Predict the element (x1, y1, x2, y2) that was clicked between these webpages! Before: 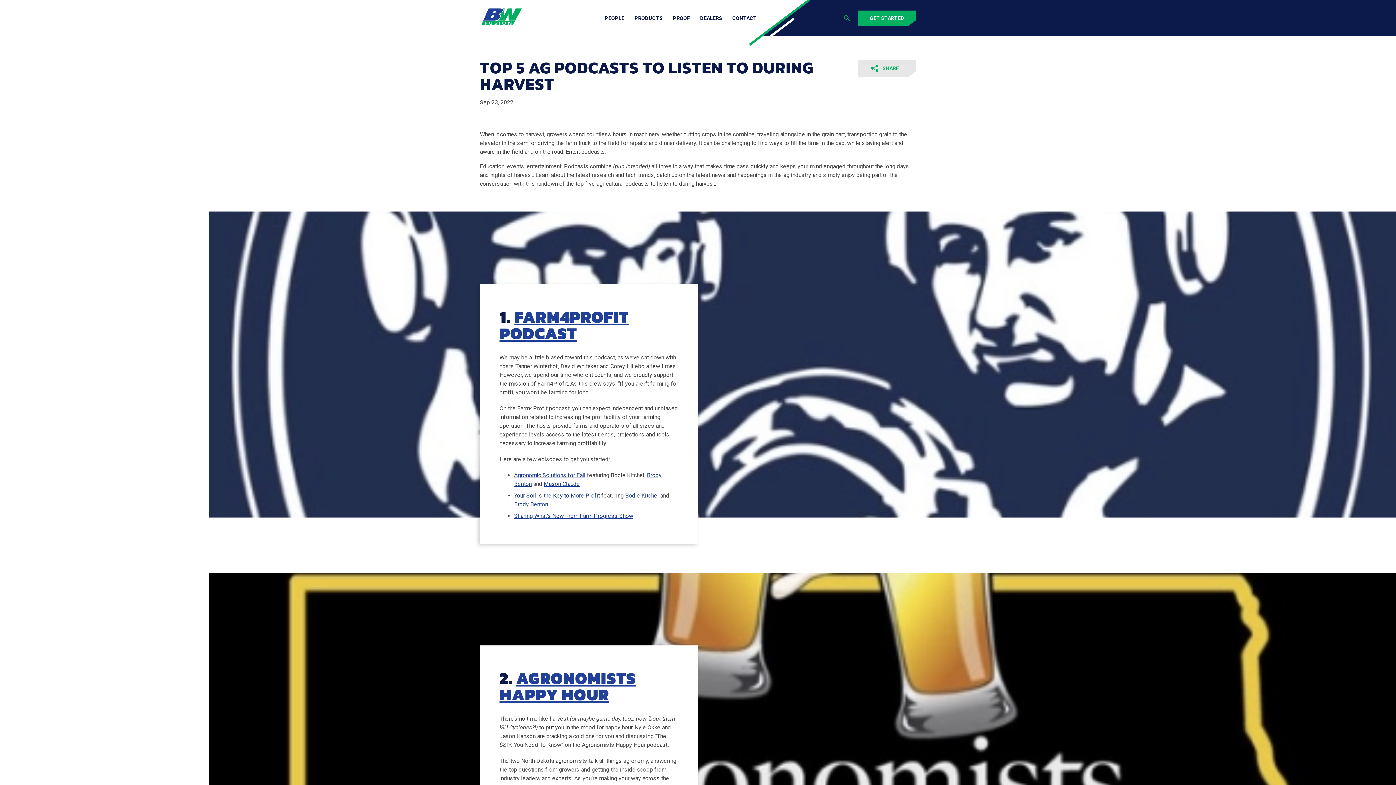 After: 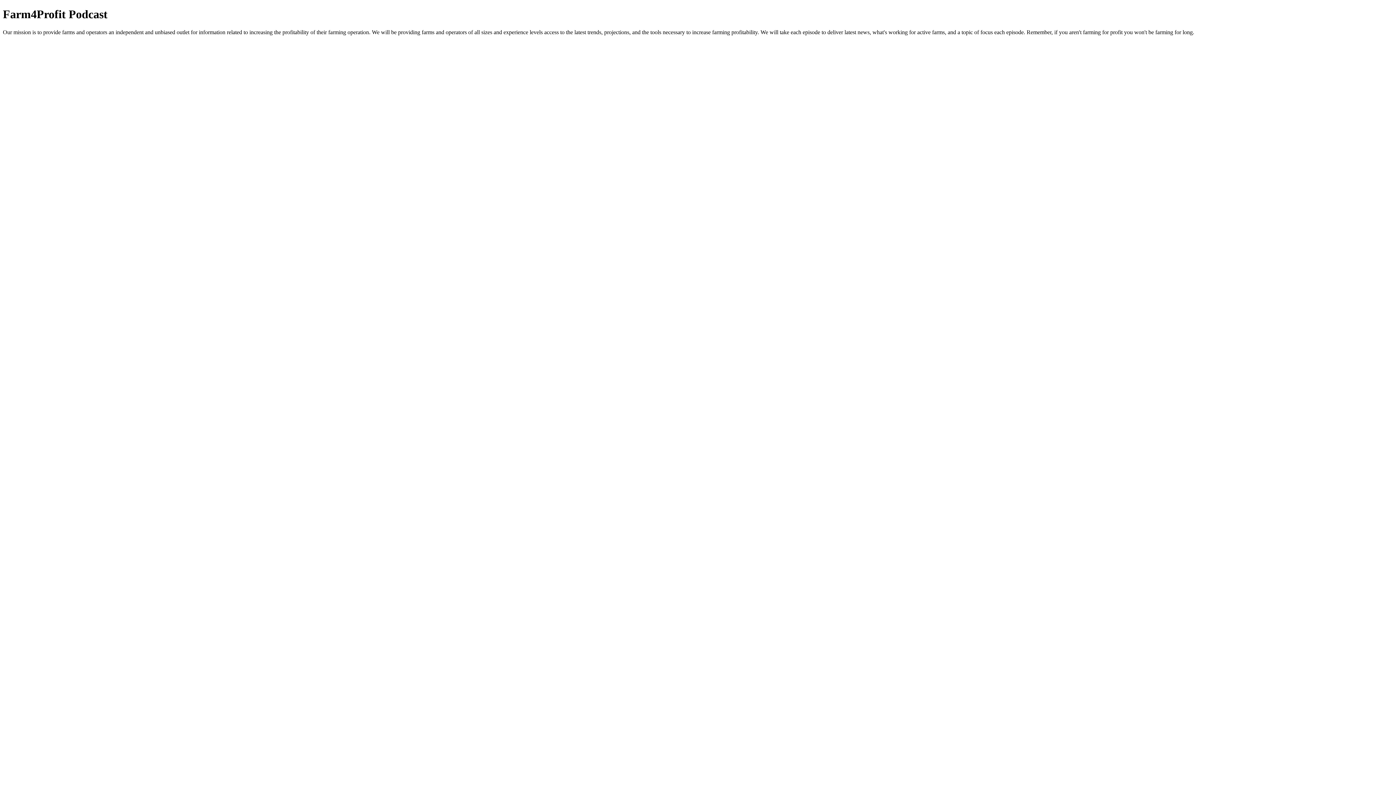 Action: label: FARM4PROFIT PODCAST bbox: (499, 304, 628, 345)